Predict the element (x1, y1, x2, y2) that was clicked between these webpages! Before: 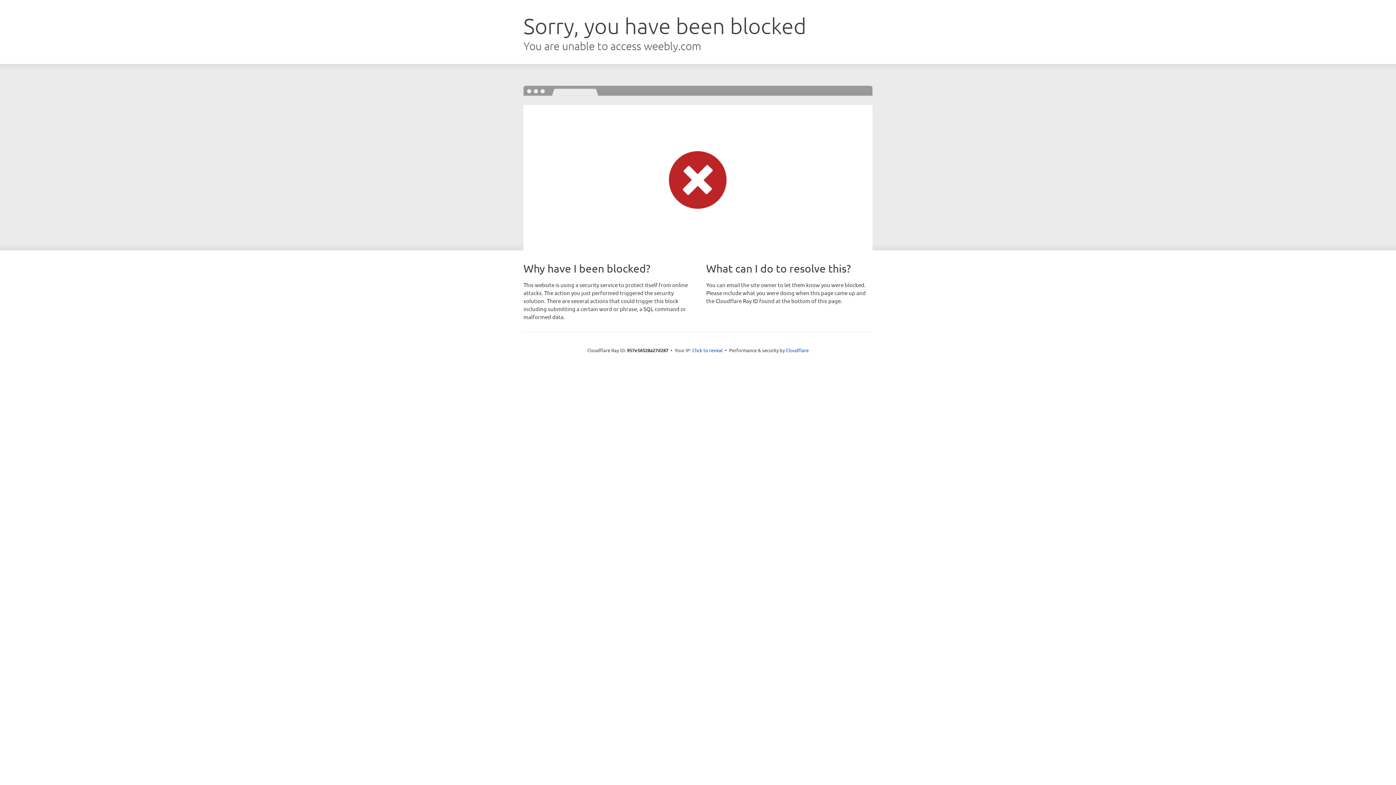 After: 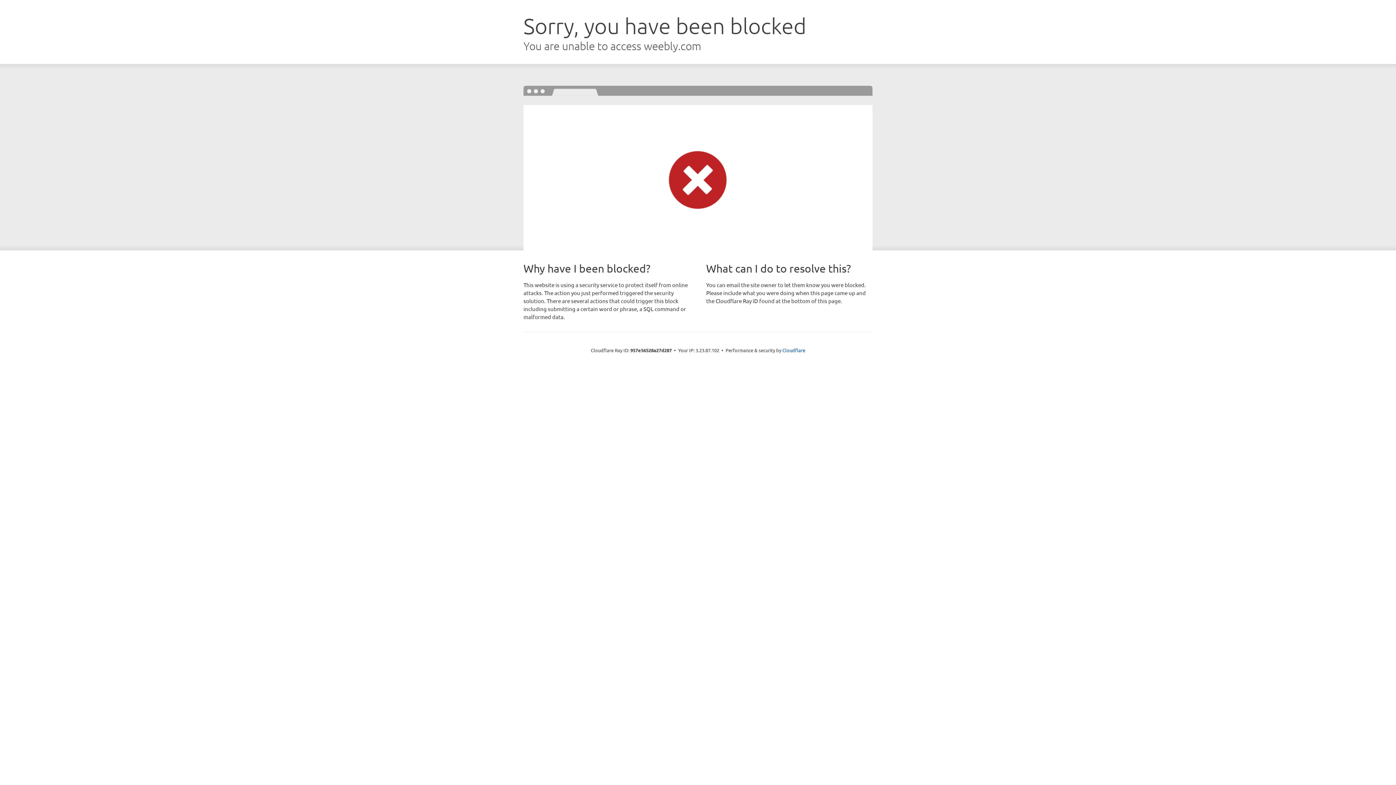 Action: label: Click to reveal bbox: (692, 346, 722, 353)